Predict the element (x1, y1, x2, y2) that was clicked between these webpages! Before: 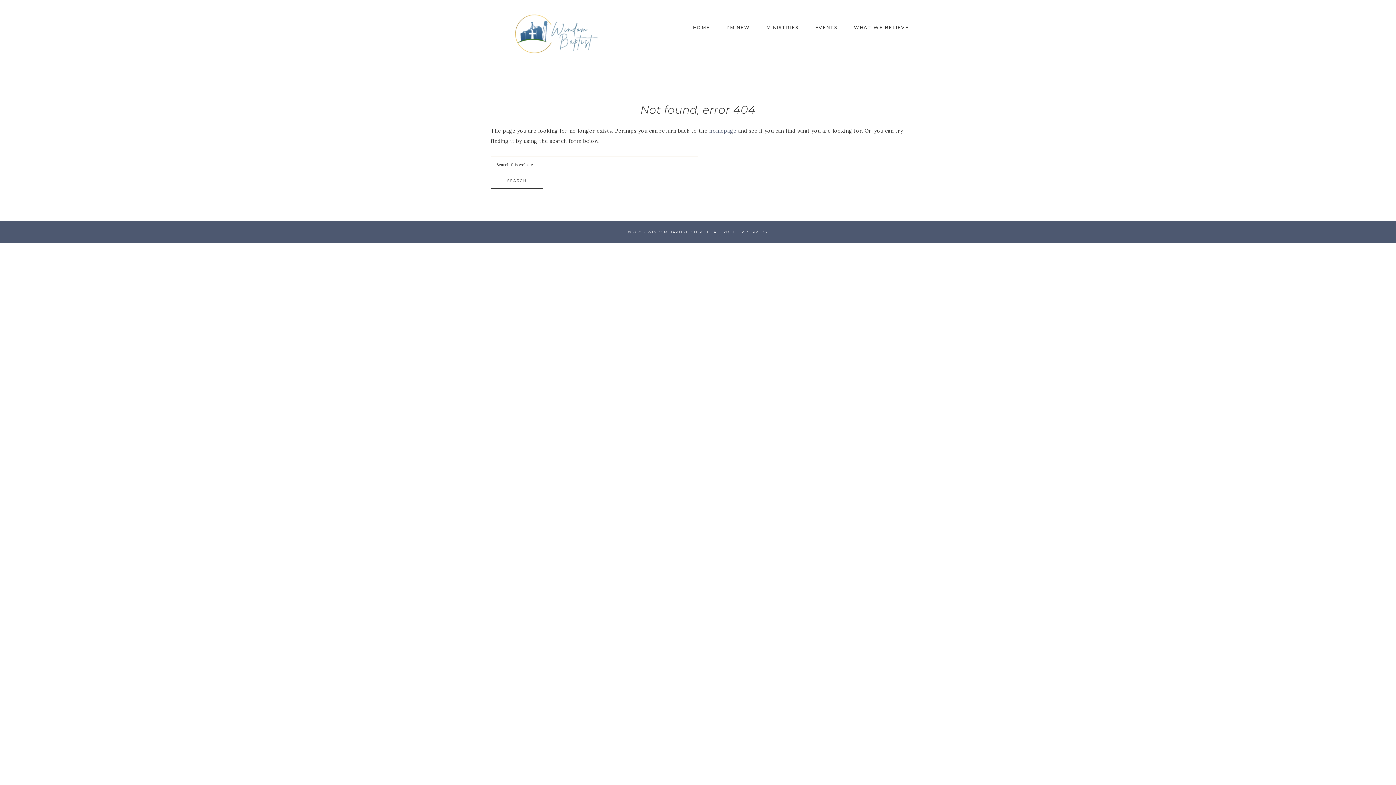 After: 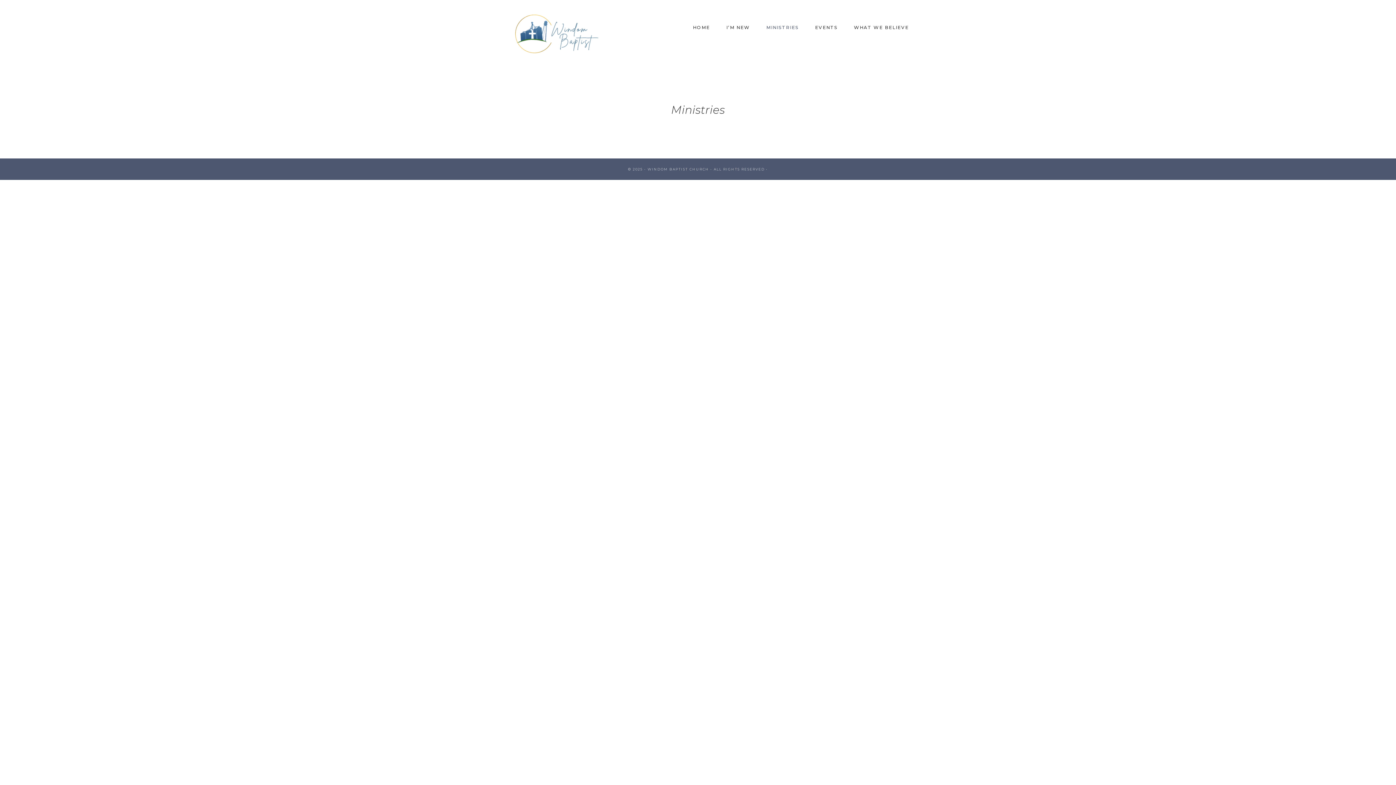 Action: bbox: (759, 18, 806, 37) label: MINISTRIES